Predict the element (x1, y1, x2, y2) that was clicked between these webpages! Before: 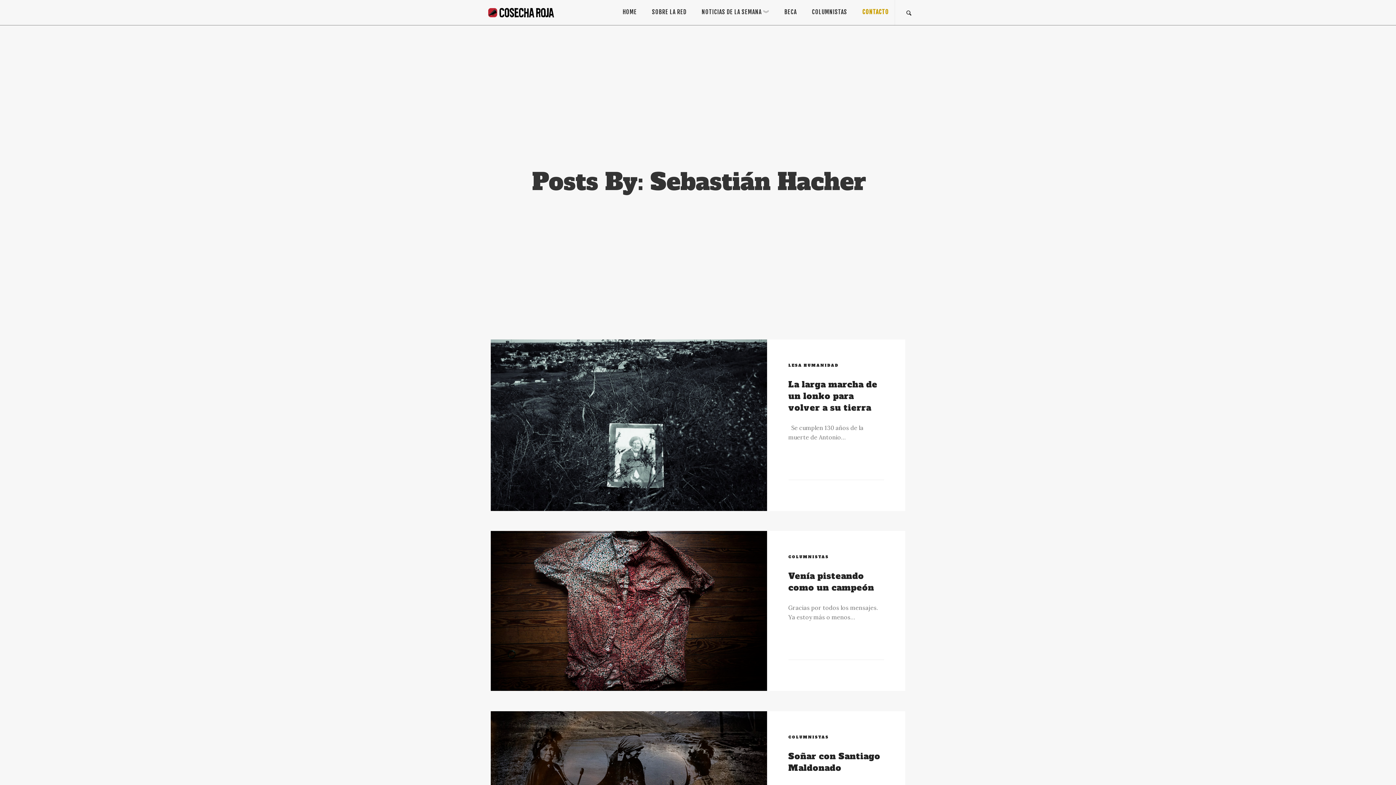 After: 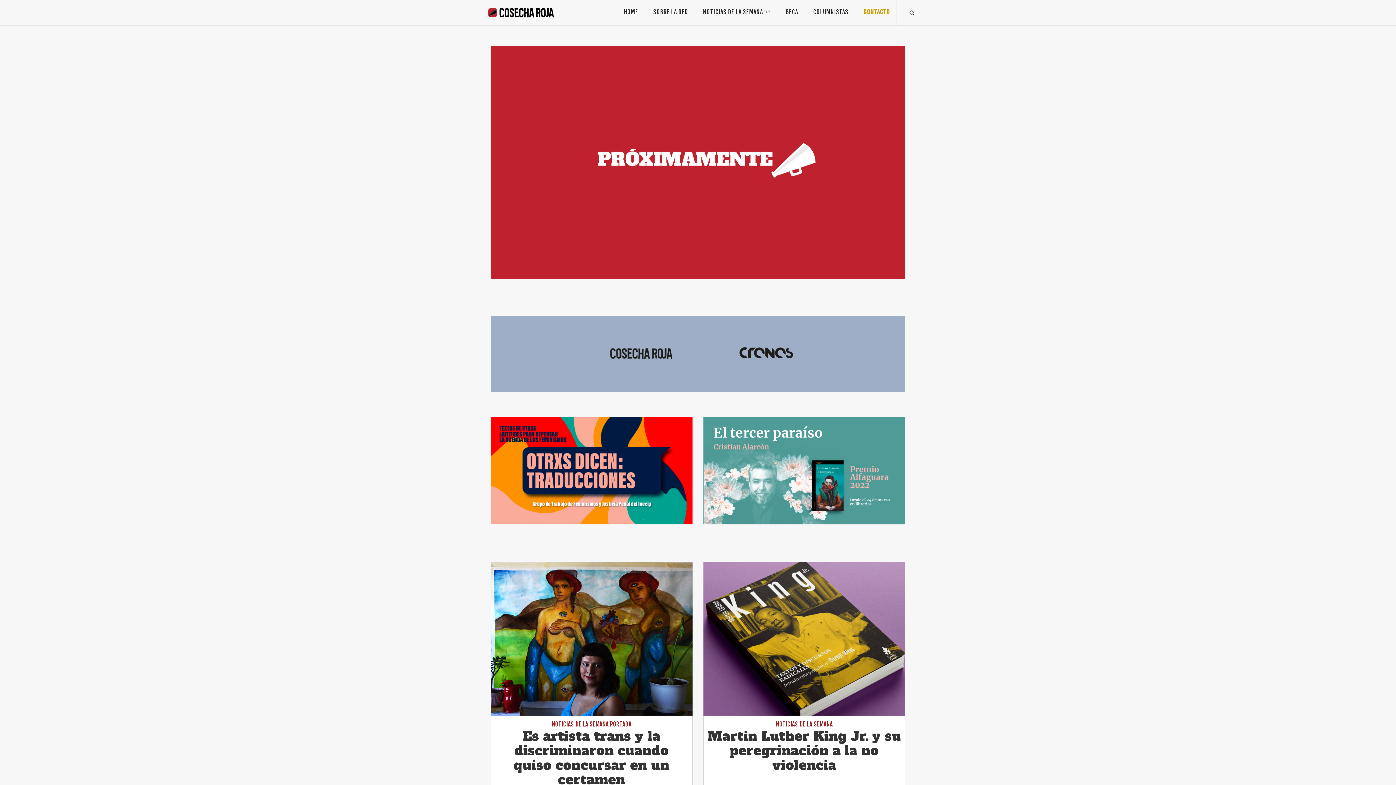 Action: label: HOME bbox: (622, 0, 644, 24)